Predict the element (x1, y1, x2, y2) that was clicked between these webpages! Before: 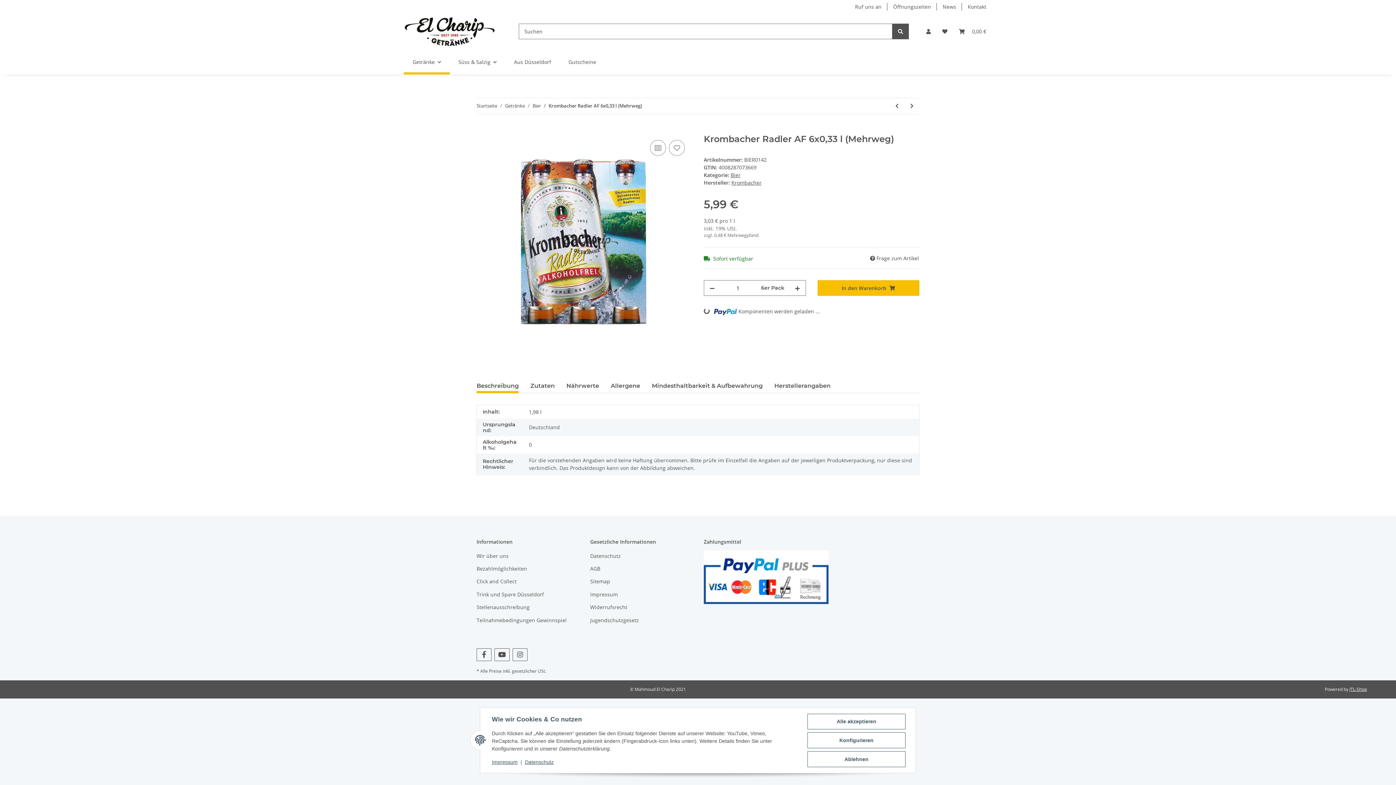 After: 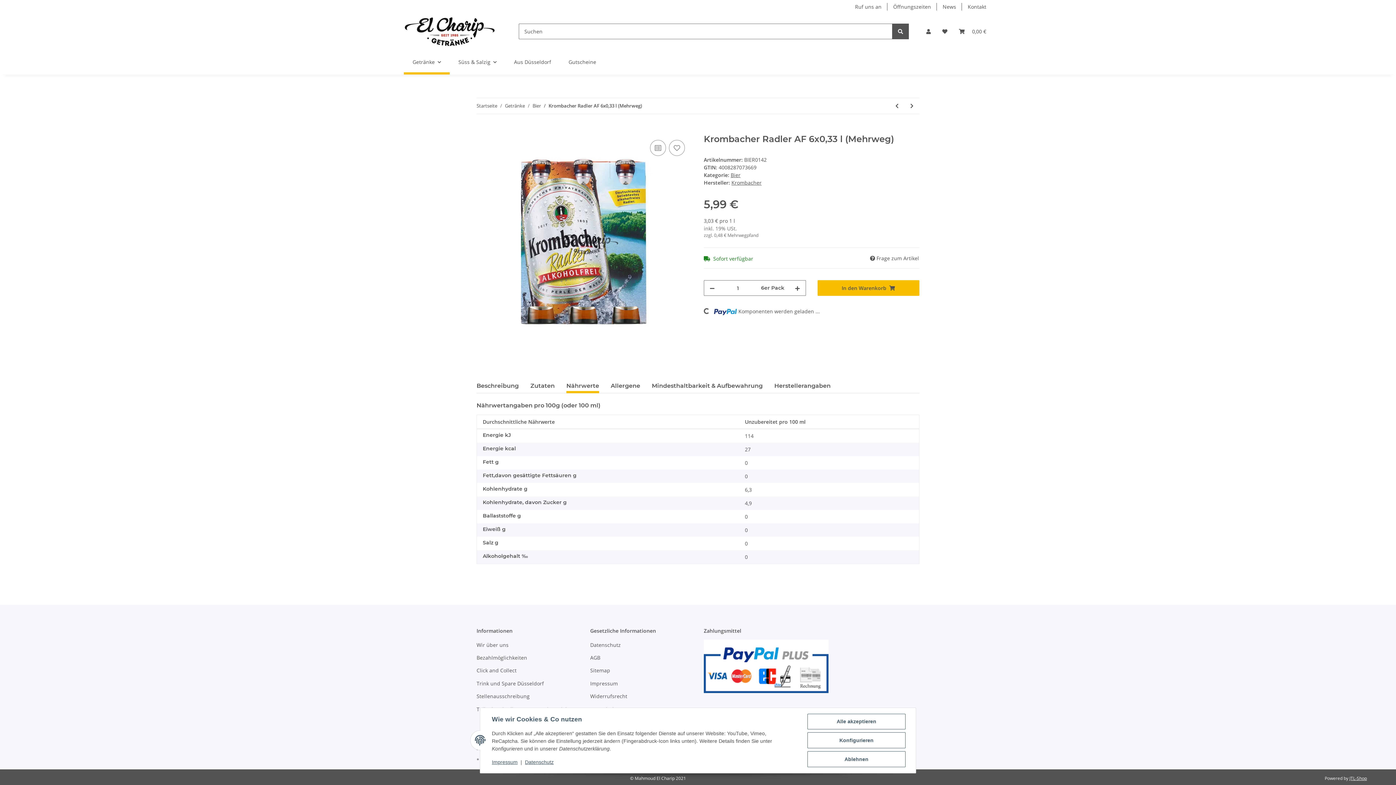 Action: label: Nährwerte bbox: (566, 379, 599, 393)